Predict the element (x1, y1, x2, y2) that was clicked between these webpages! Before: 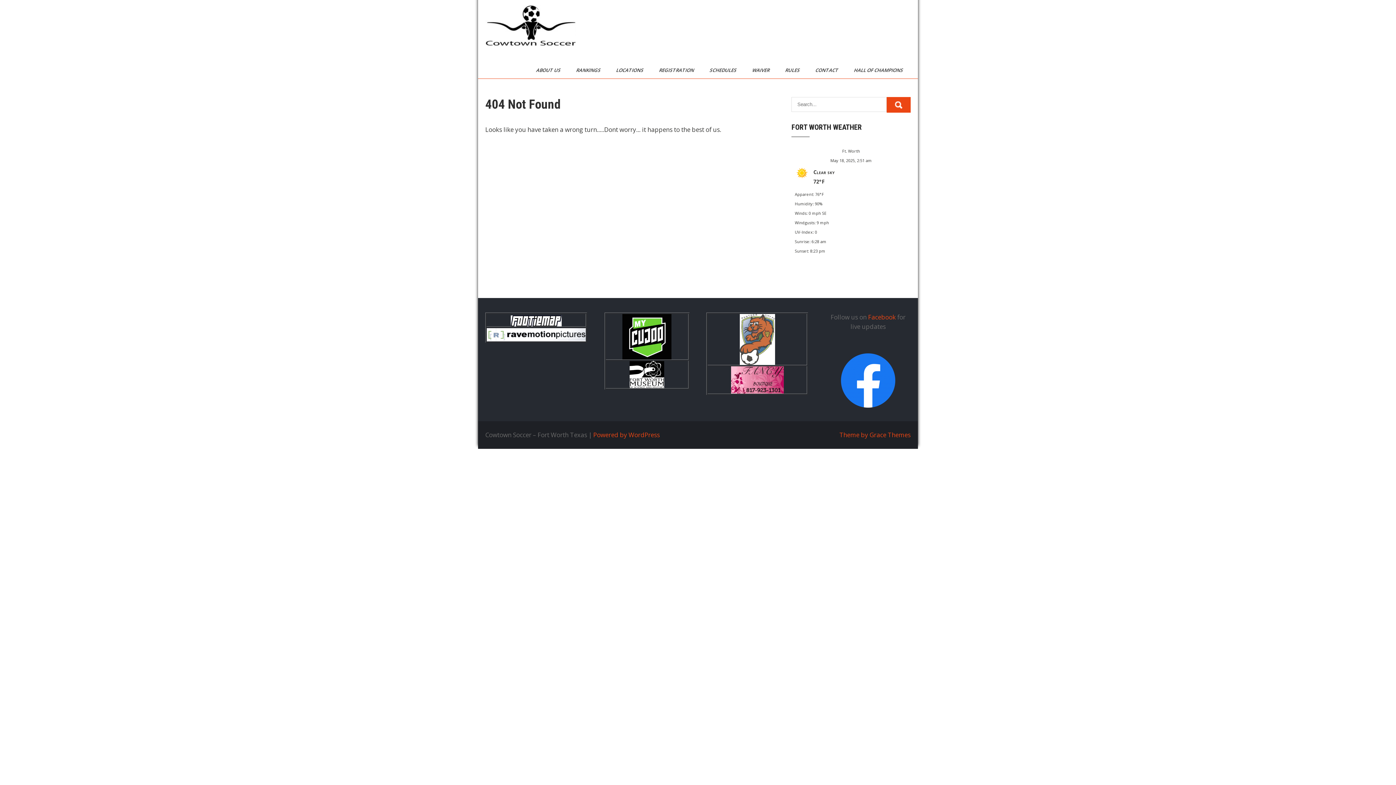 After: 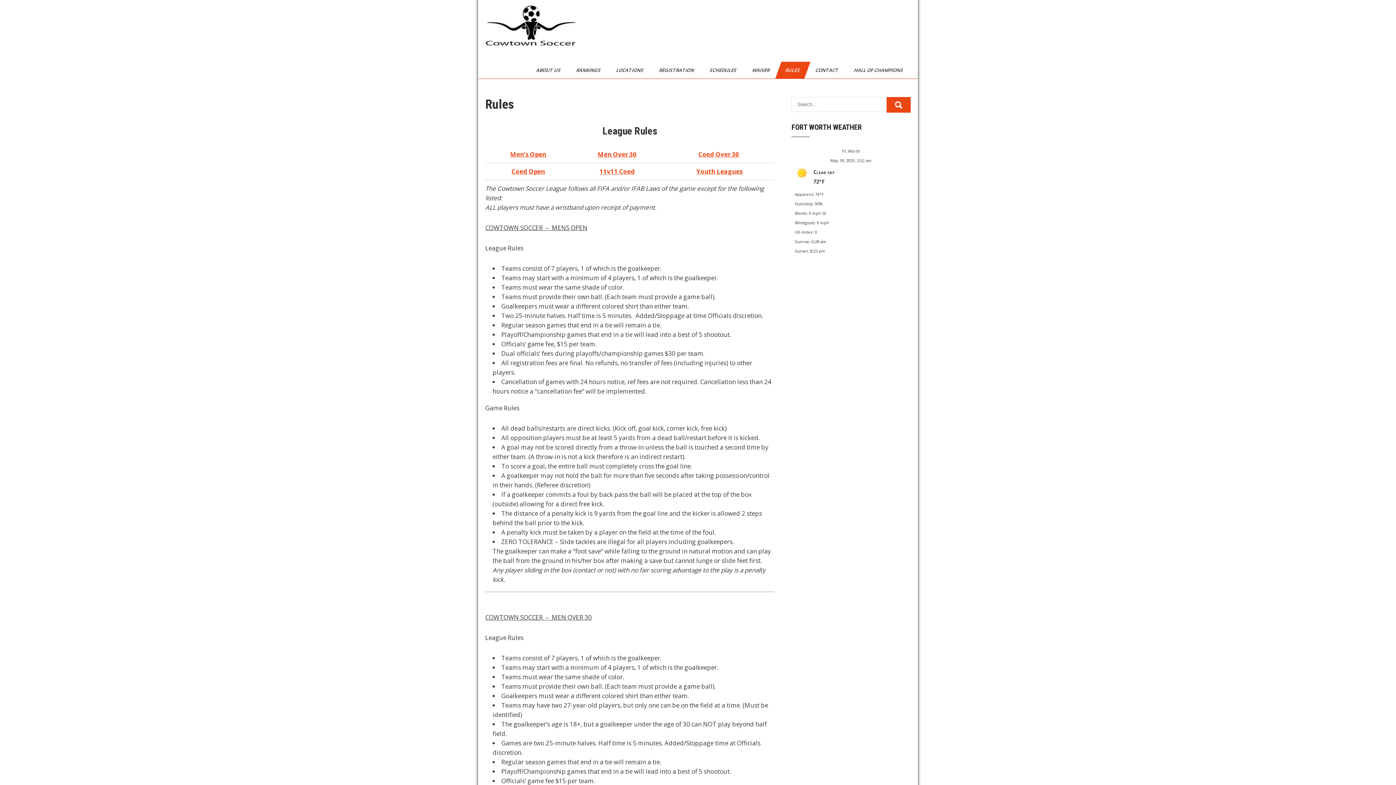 Action: label: RULES bbox: (775, 61, 810, 78)